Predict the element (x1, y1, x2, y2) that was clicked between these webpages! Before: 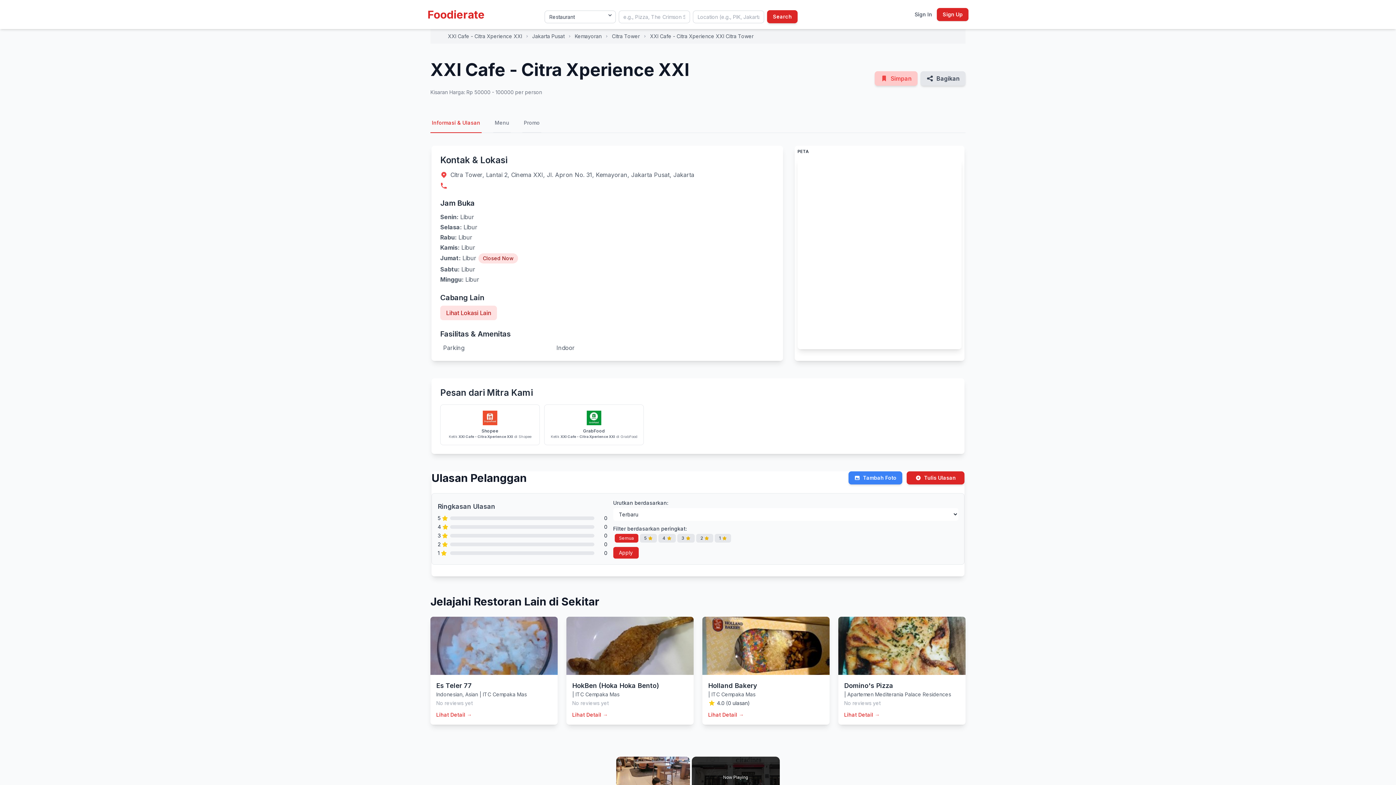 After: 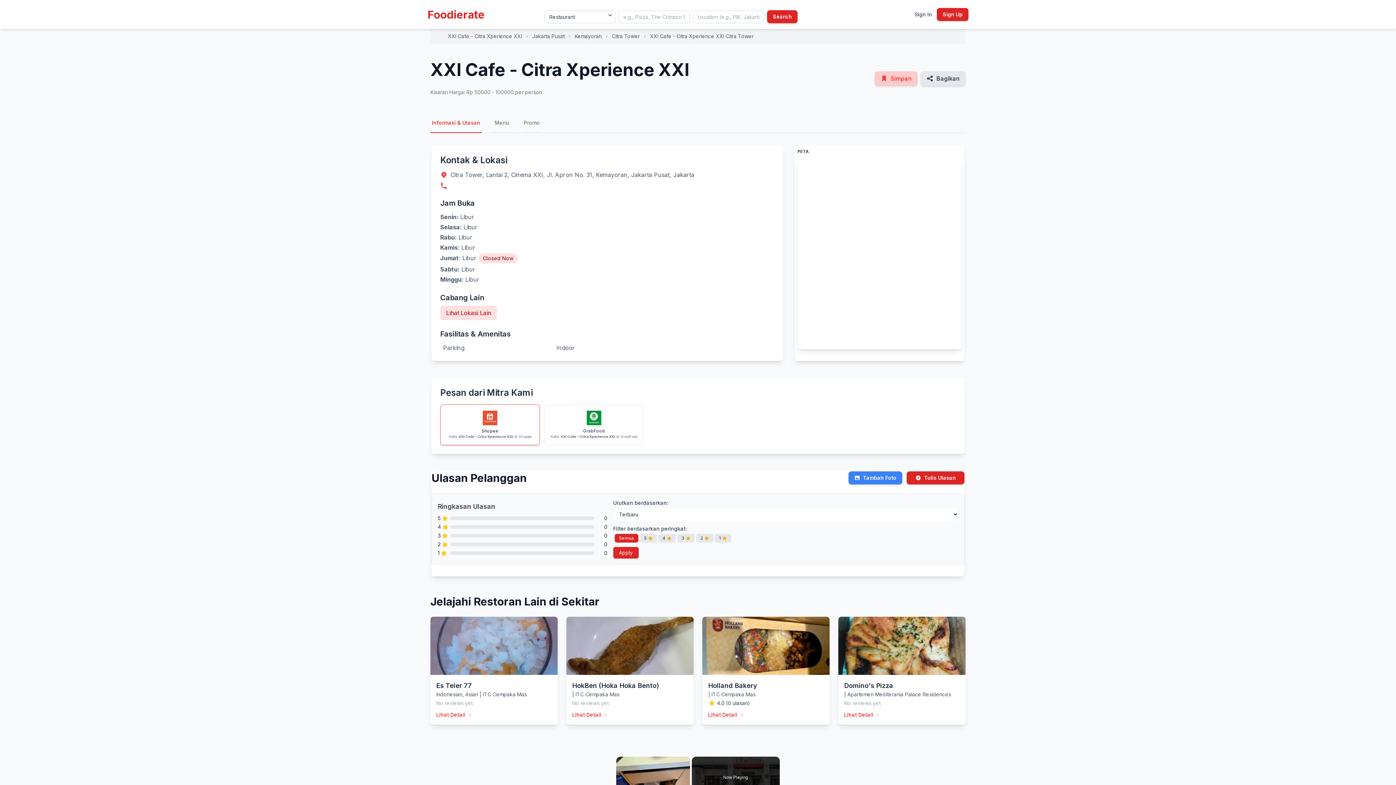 Action: label: Shopee
Ketik XXI Cafe - Citra Xperience XXI di Shopee bbox: (440, 404, 540, 445)